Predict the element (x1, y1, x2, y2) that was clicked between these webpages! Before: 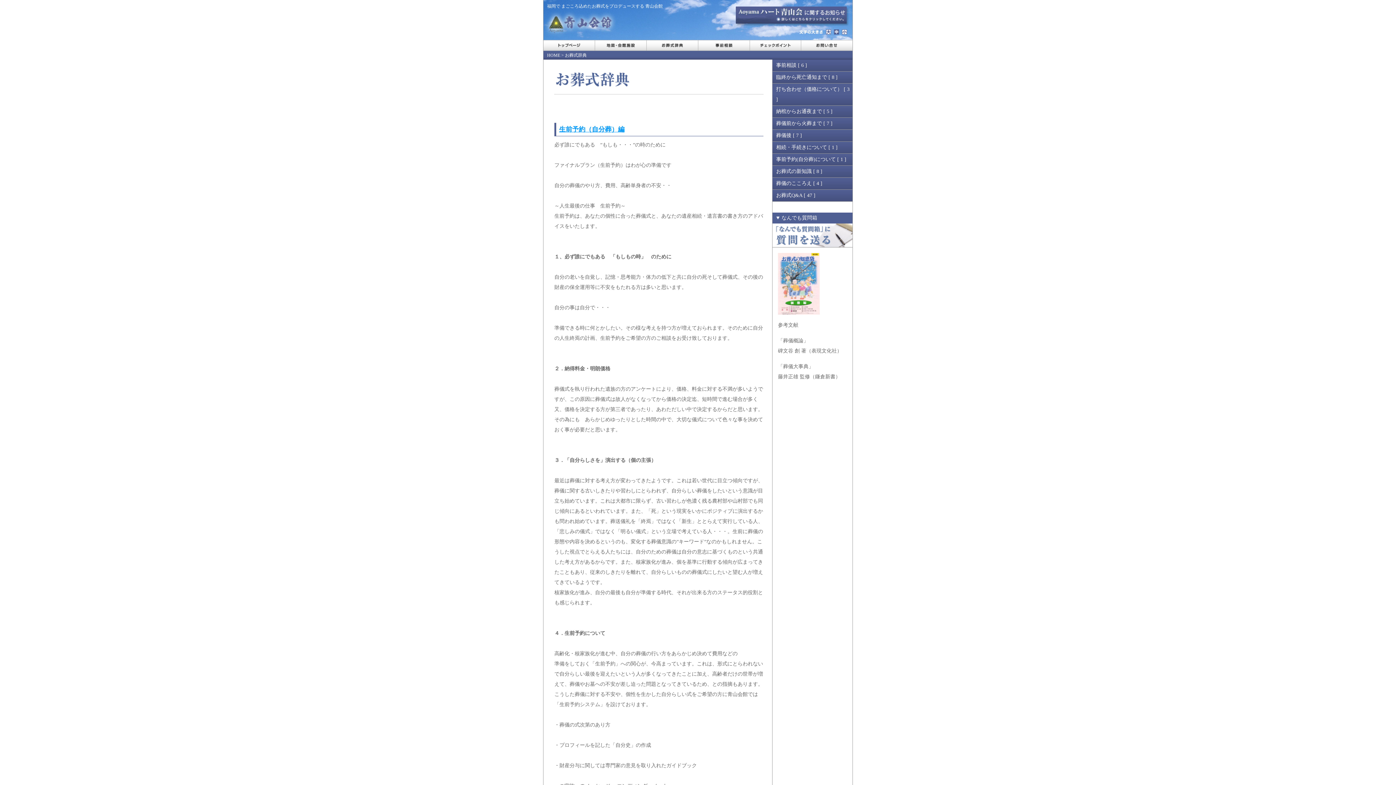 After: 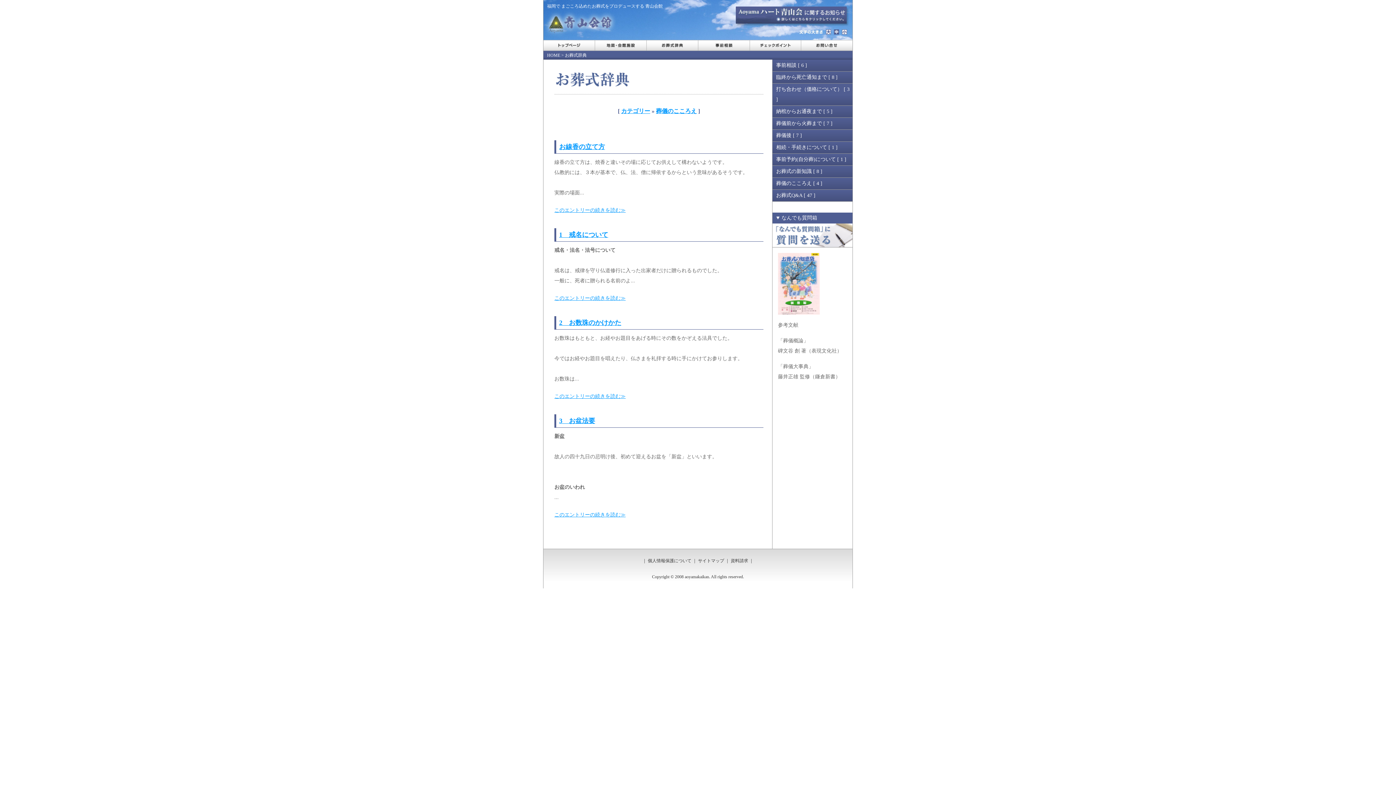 Action: bbox: (776, 177, 852, 189) label: 葬儀のこころえ [ 4 ]